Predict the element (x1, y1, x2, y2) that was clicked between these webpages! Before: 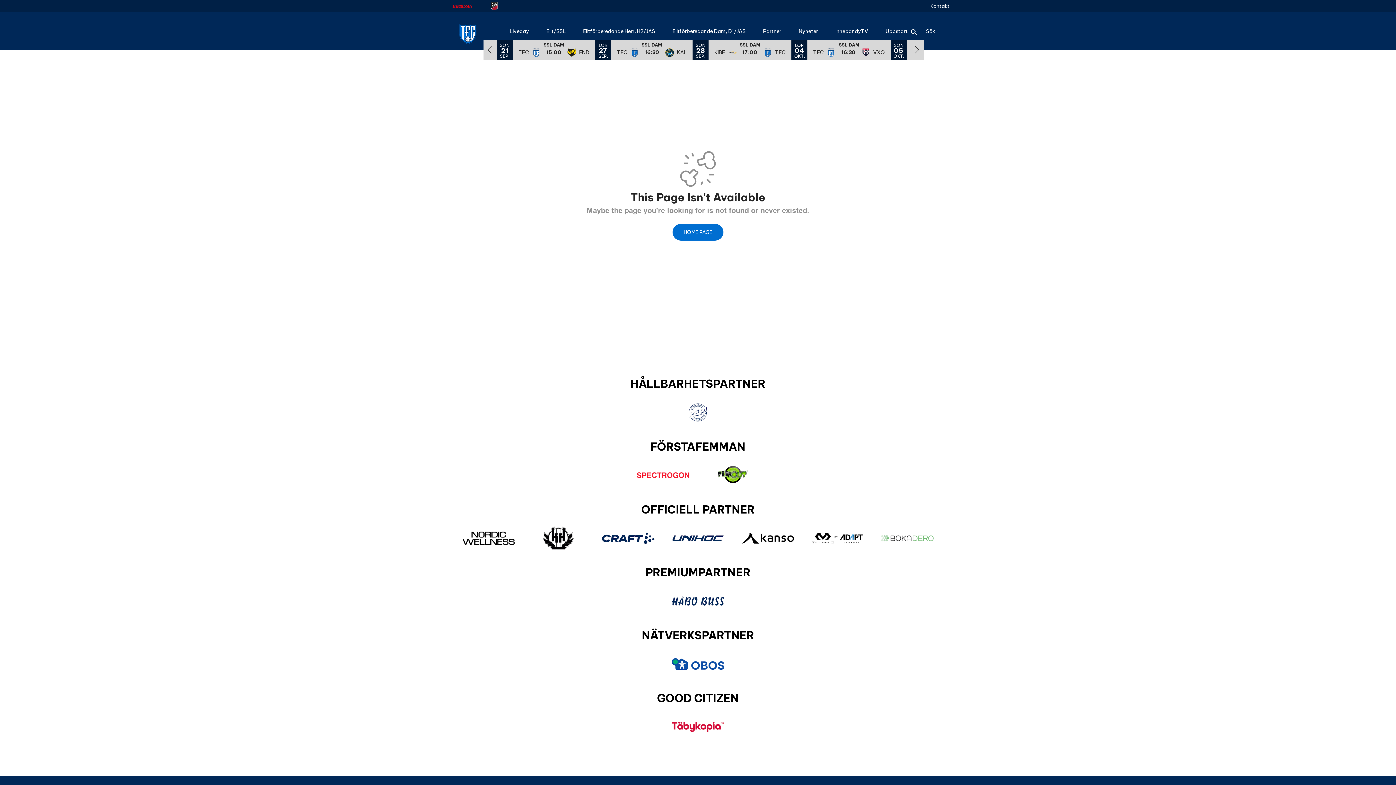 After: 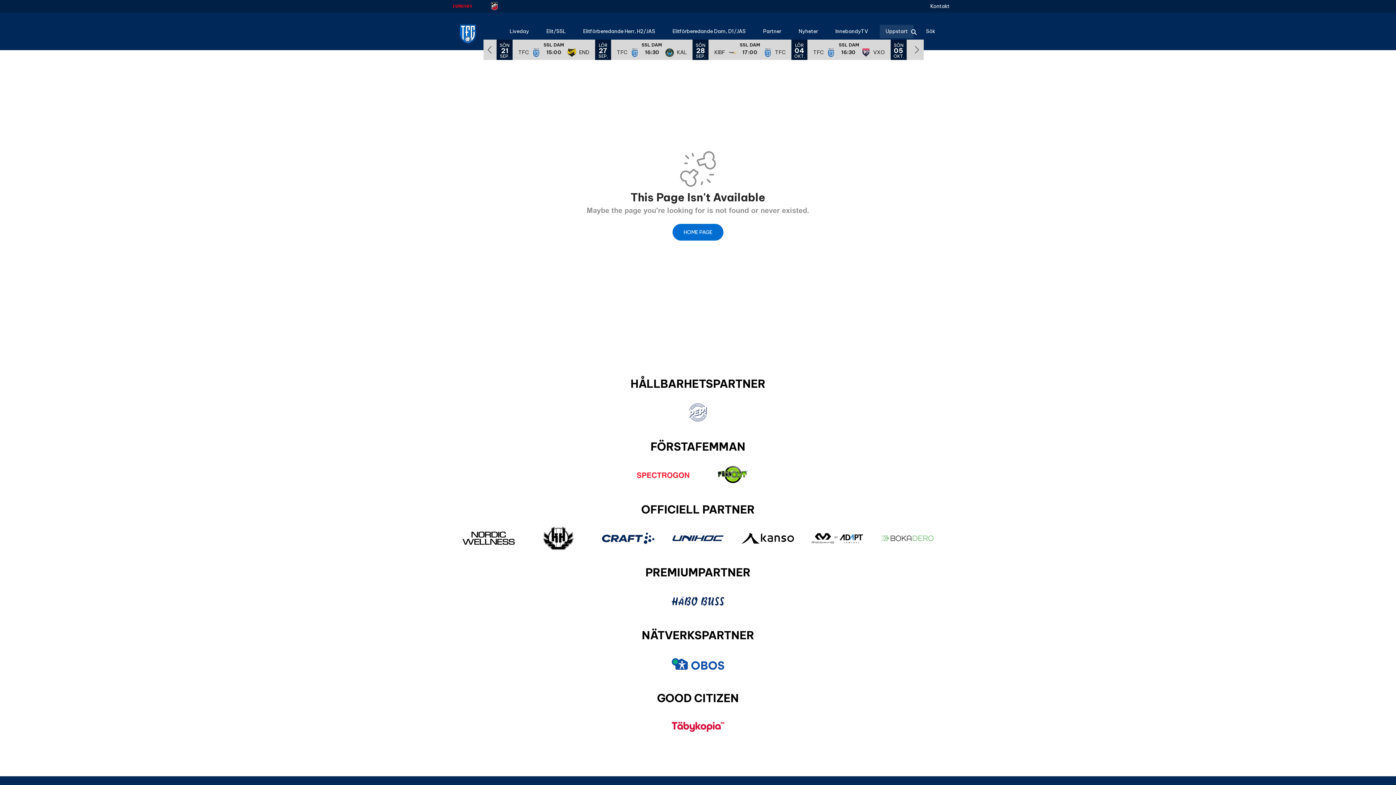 Action: label: Uppstart bbox: (880, 24, 913, 38)